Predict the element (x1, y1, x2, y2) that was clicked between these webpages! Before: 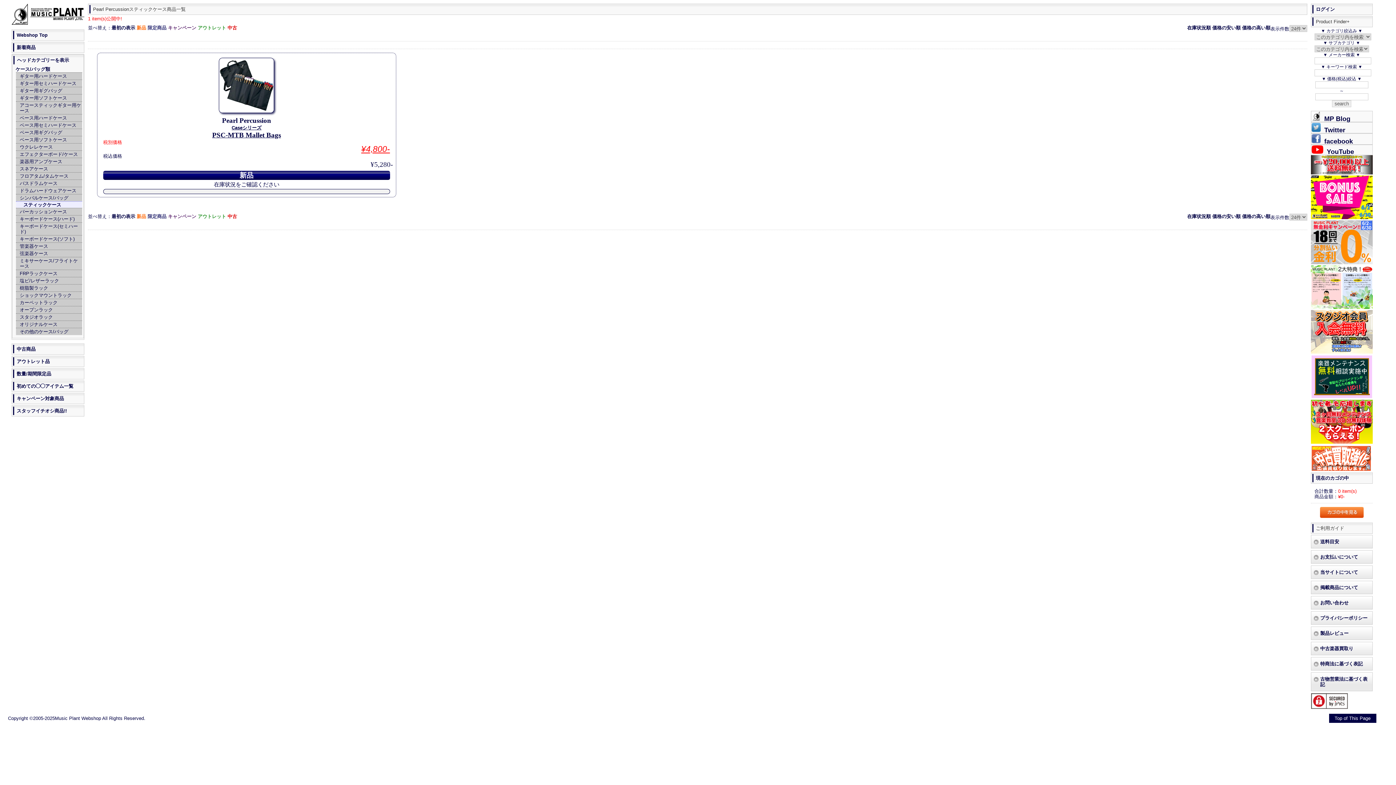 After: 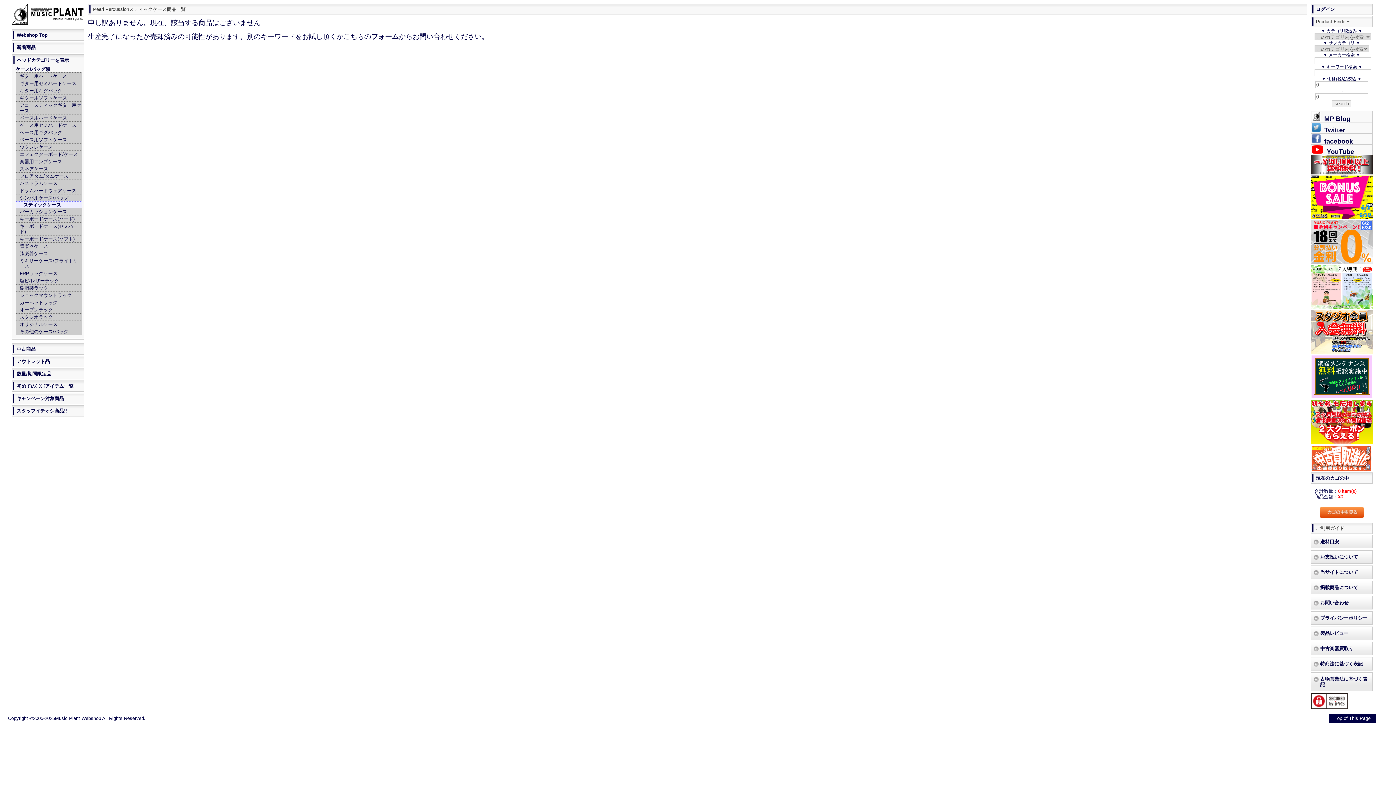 Action: bbox: (168, 25, 196, 30) label: キャンペーン